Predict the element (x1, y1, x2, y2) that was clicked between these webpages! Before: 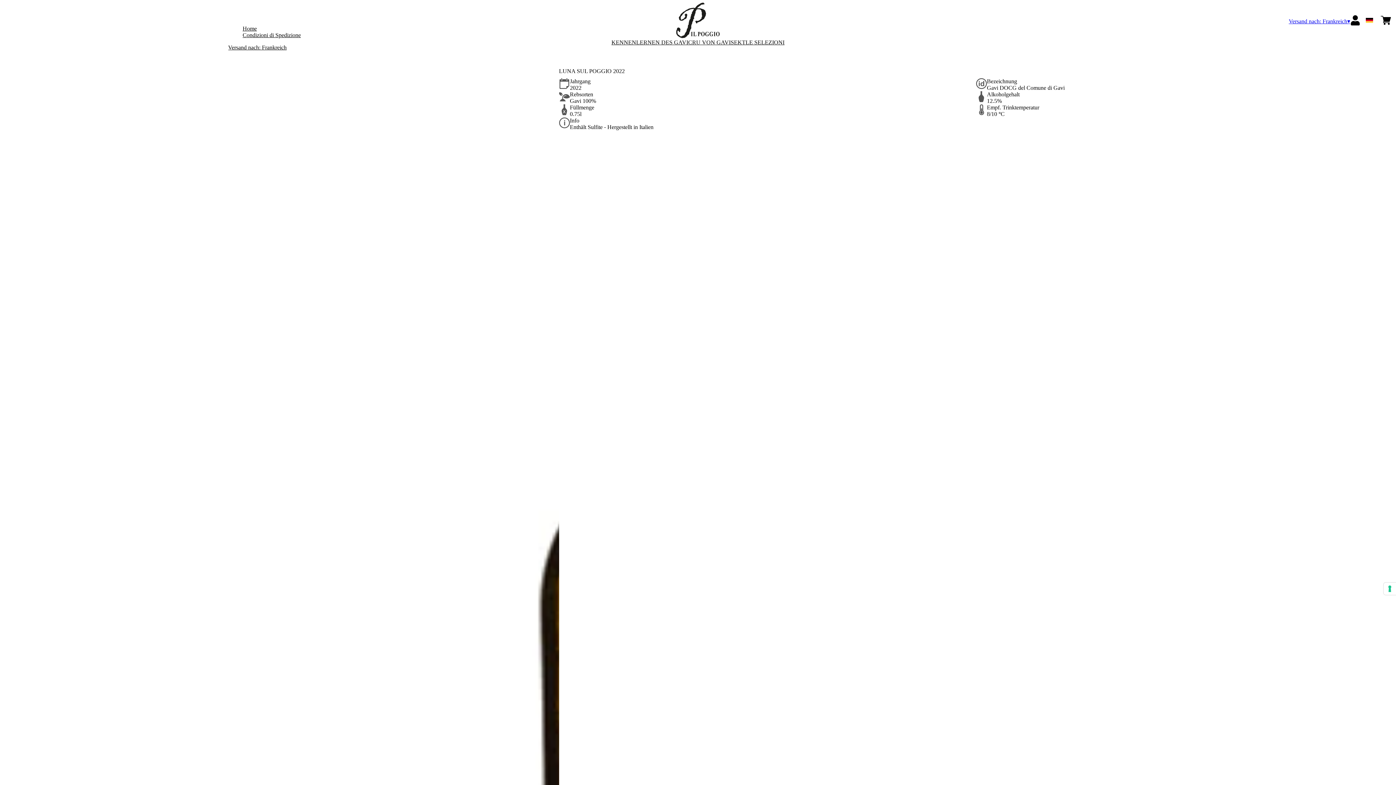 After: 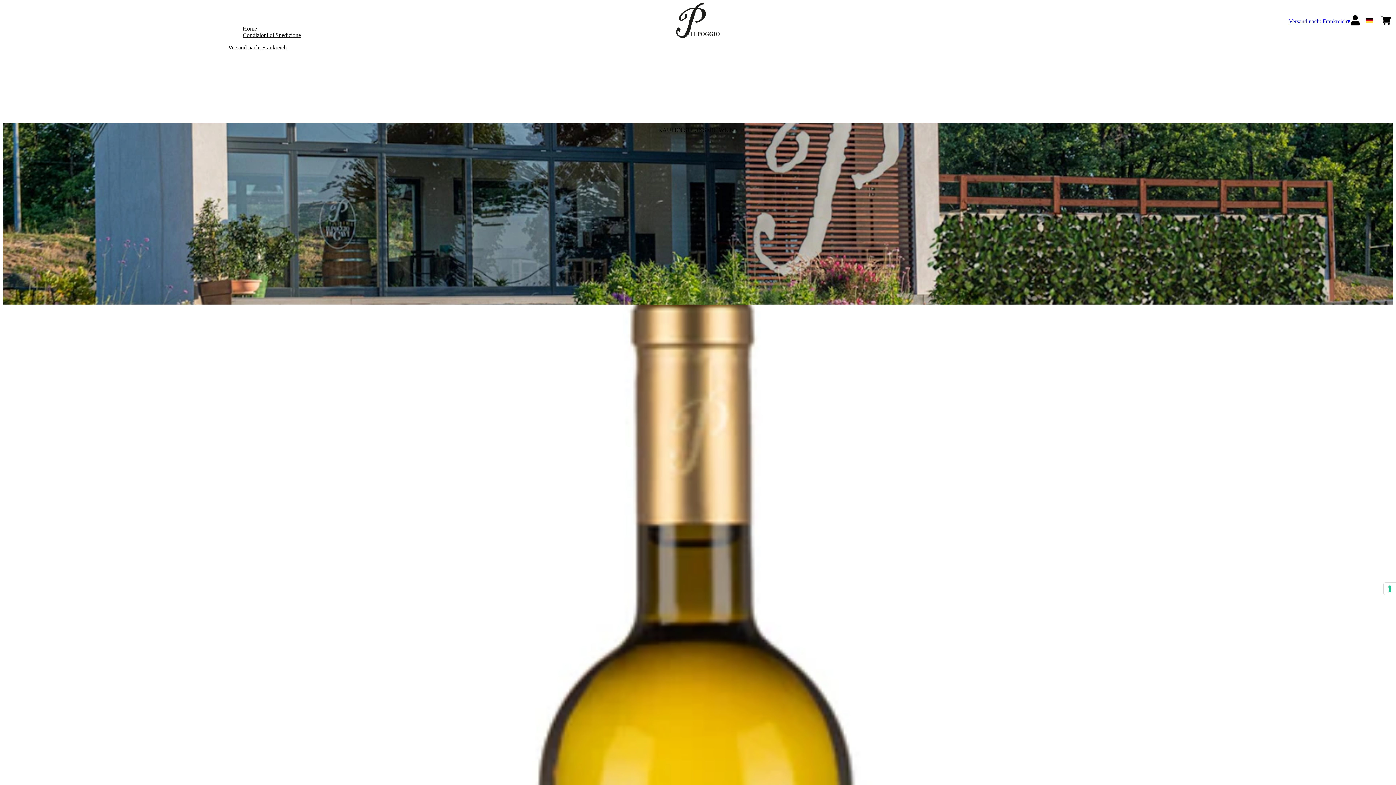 Action: label: home bbox: (608, 2, 788, 40)